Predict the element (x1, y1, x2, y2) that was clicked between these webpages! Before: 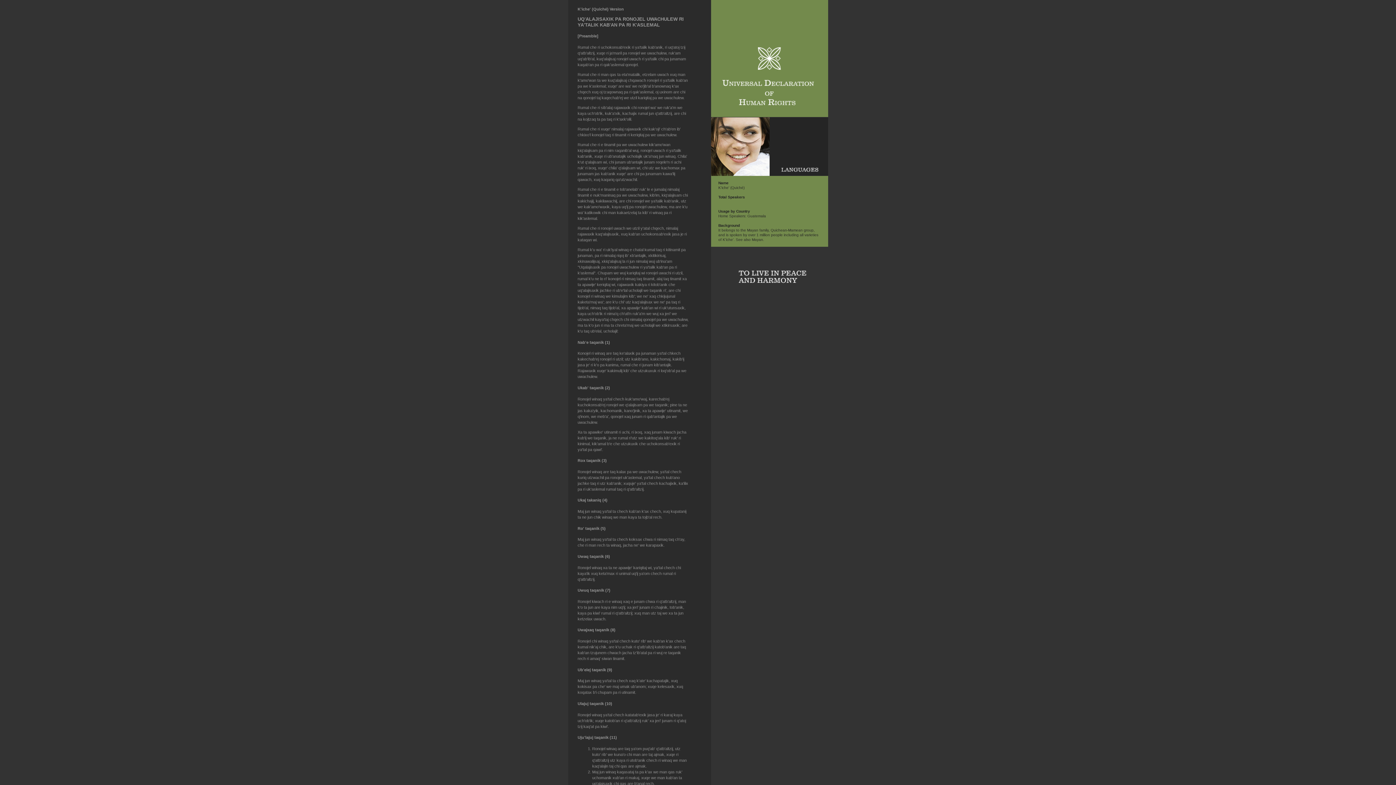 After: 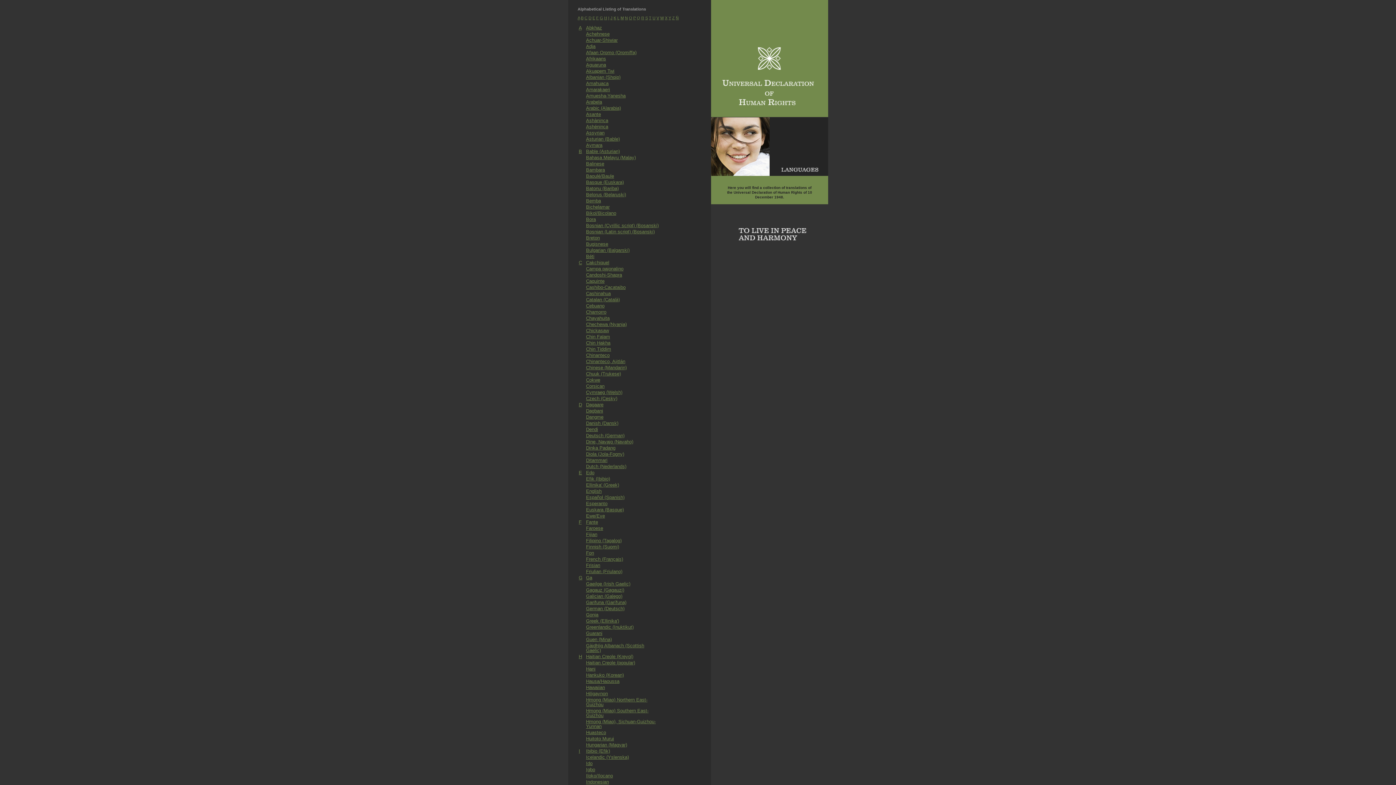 Action: bbox: (780, 169, 820, 173)